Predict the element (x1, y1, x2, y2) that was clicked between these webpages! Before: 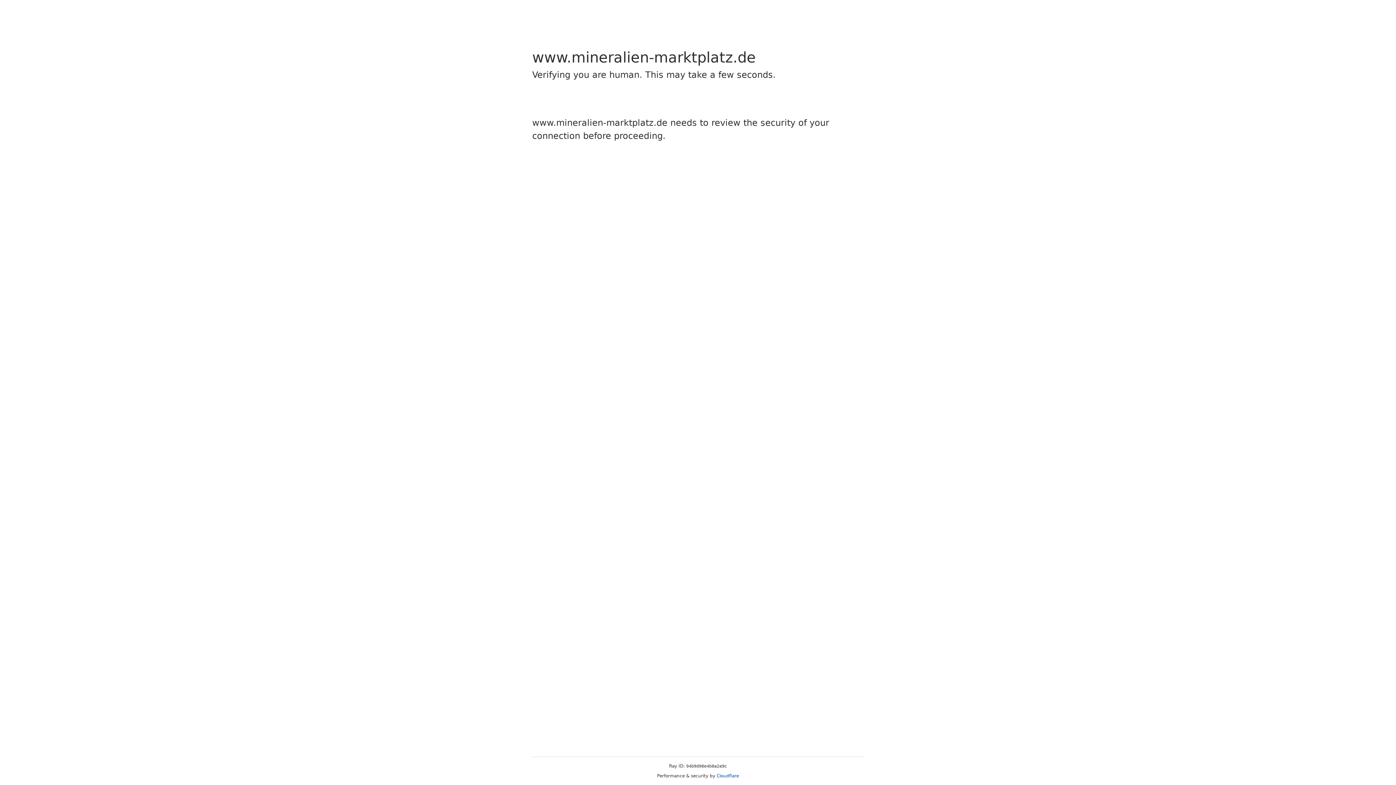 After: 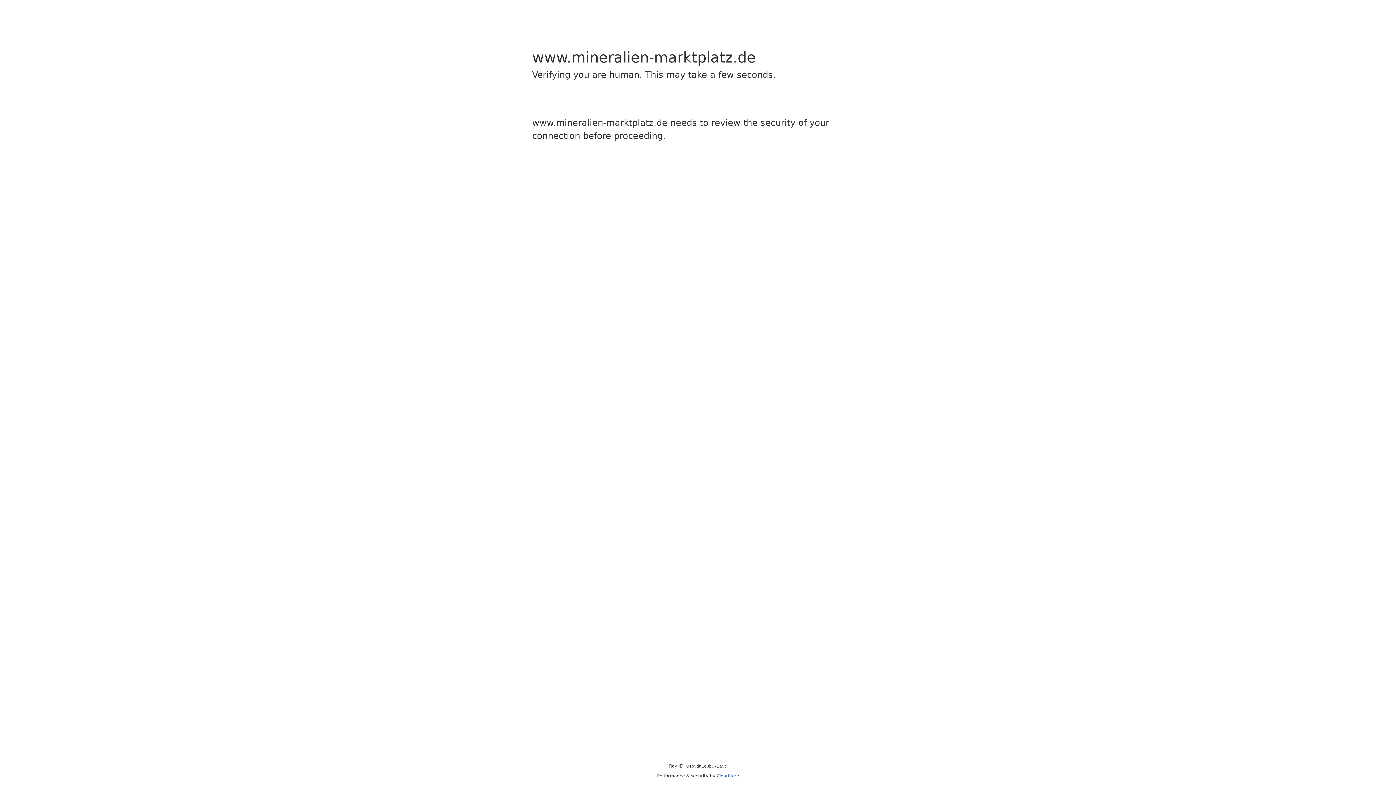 Action: bbox: (716, 773, 739, 778) label: Cloudflare